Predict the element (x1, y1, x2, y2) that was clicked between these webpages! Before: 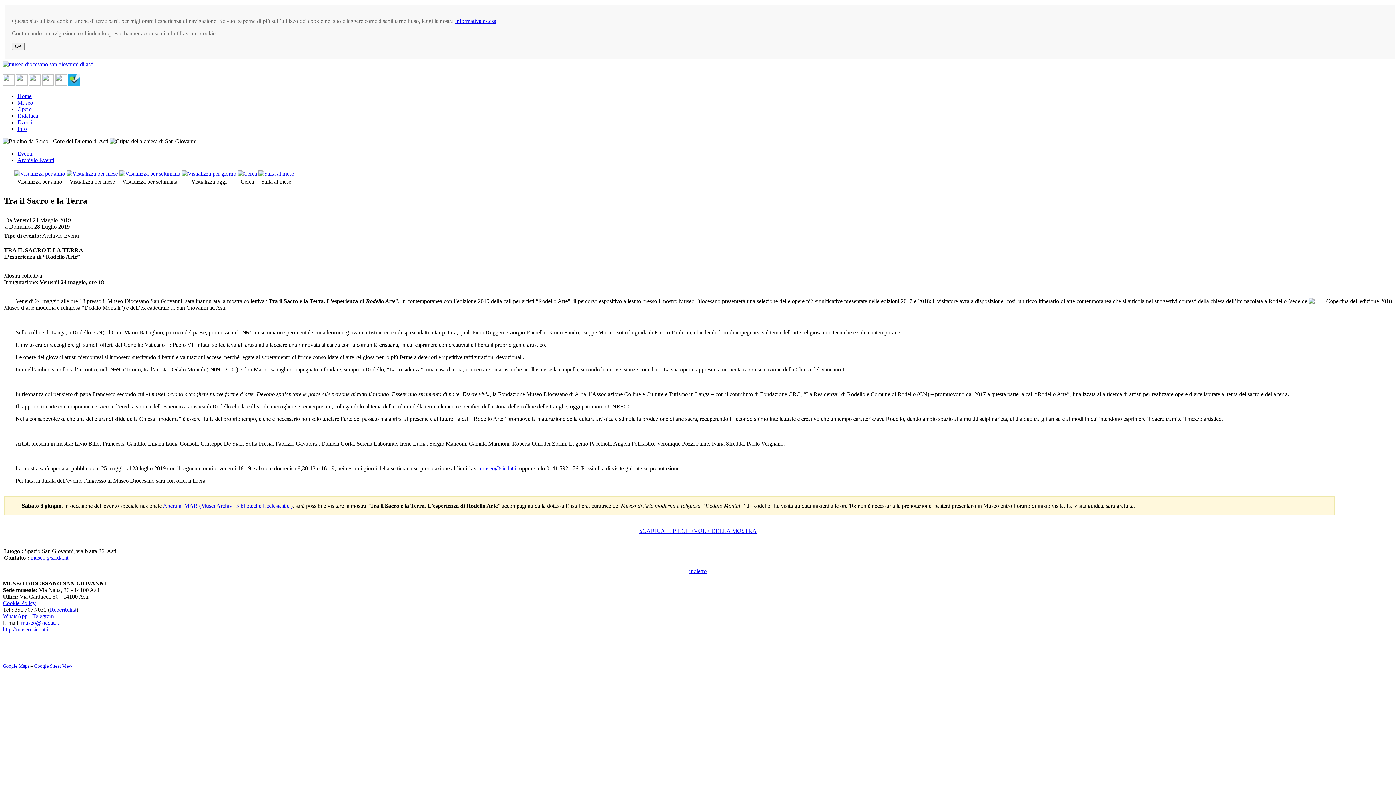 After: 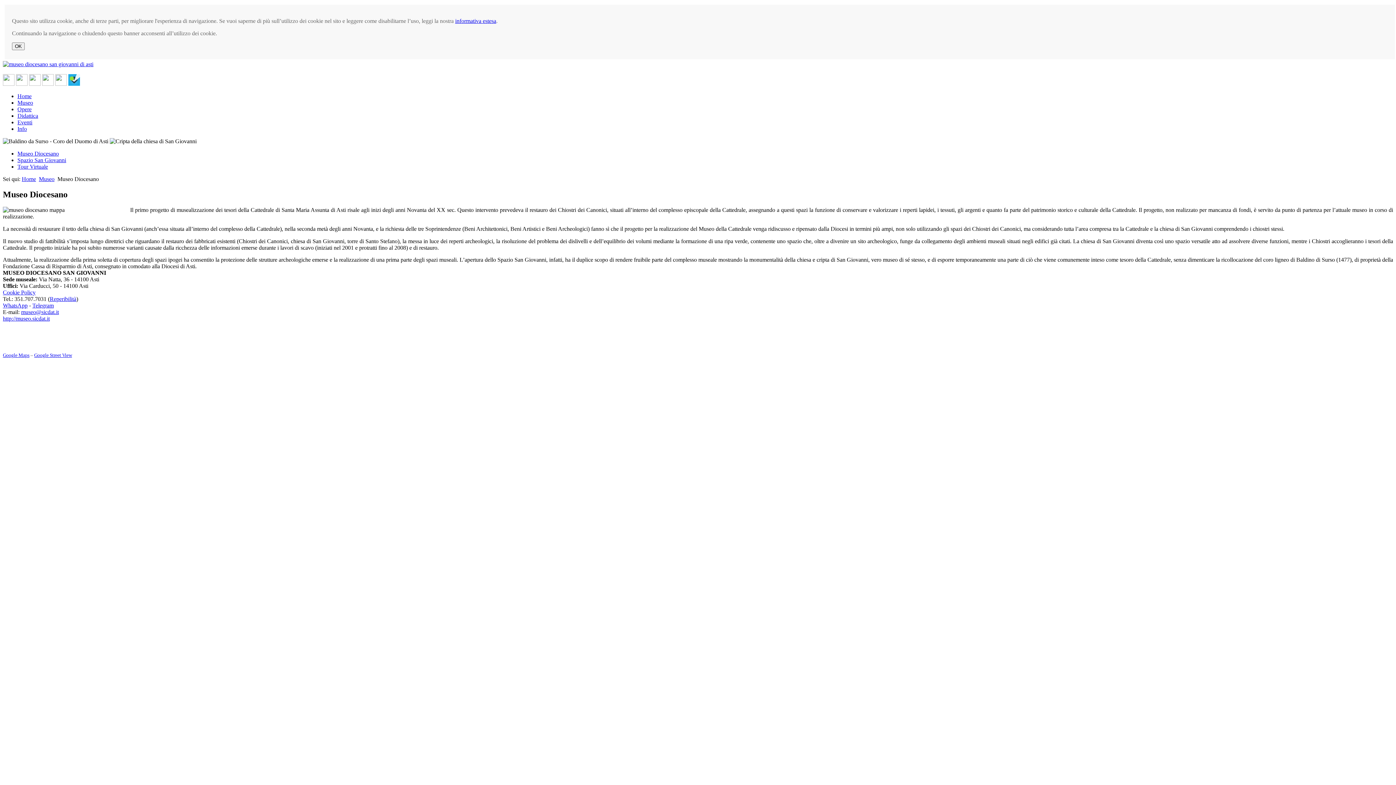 Action: label: Museo bbox: (17, 99, 33, 105)